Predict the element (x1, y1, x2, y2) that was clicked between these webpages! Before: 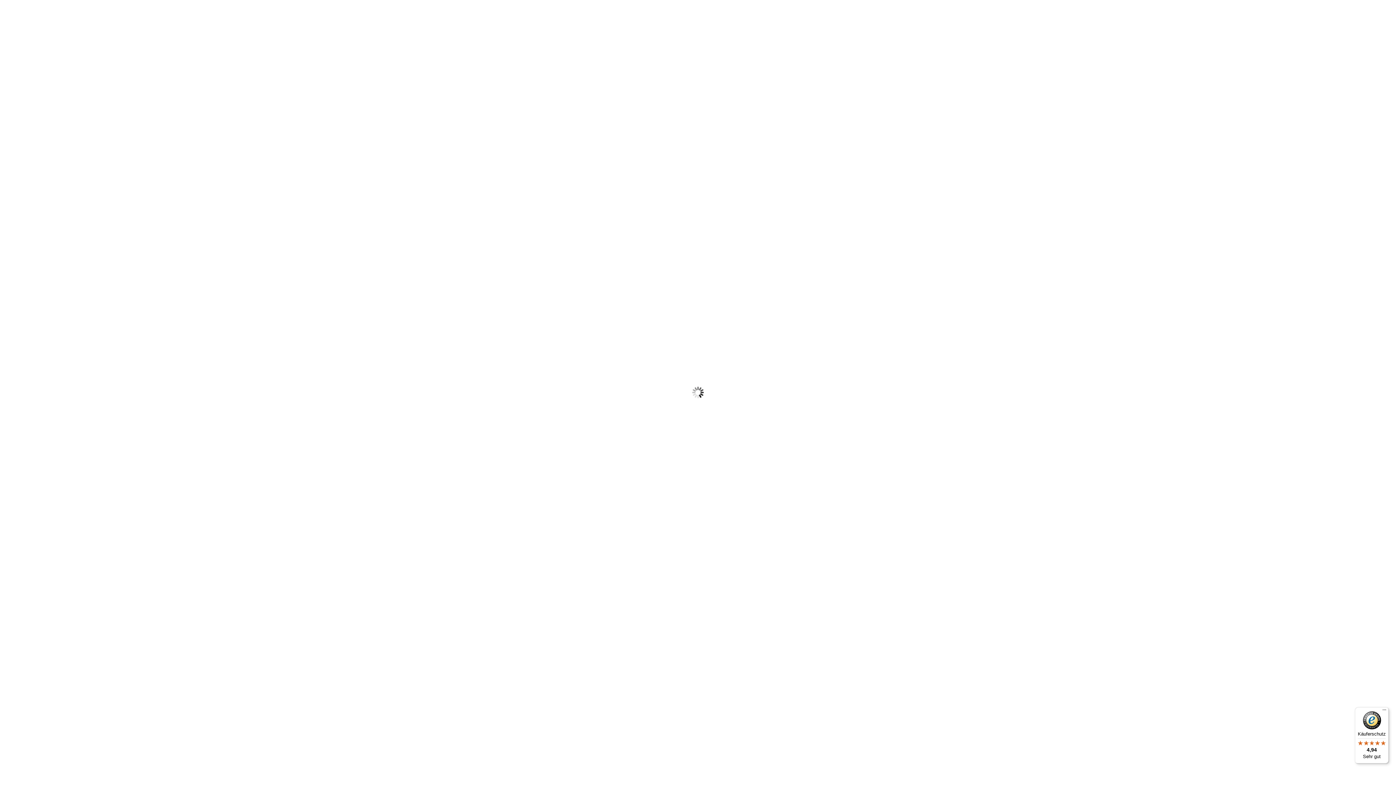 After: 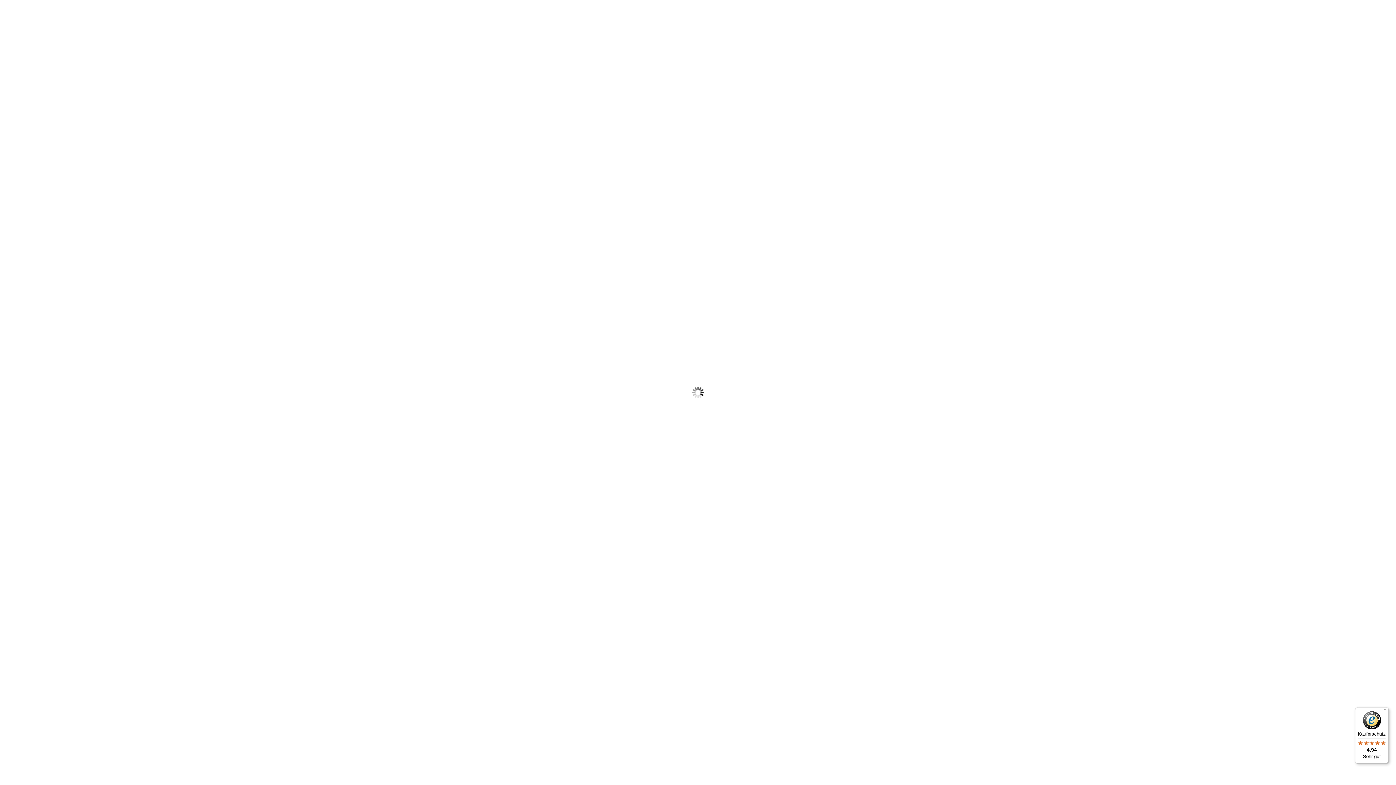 Action: bbox: (1355, 707, 1389, 764) label: Käuferschutz

4,94

Sehr gut